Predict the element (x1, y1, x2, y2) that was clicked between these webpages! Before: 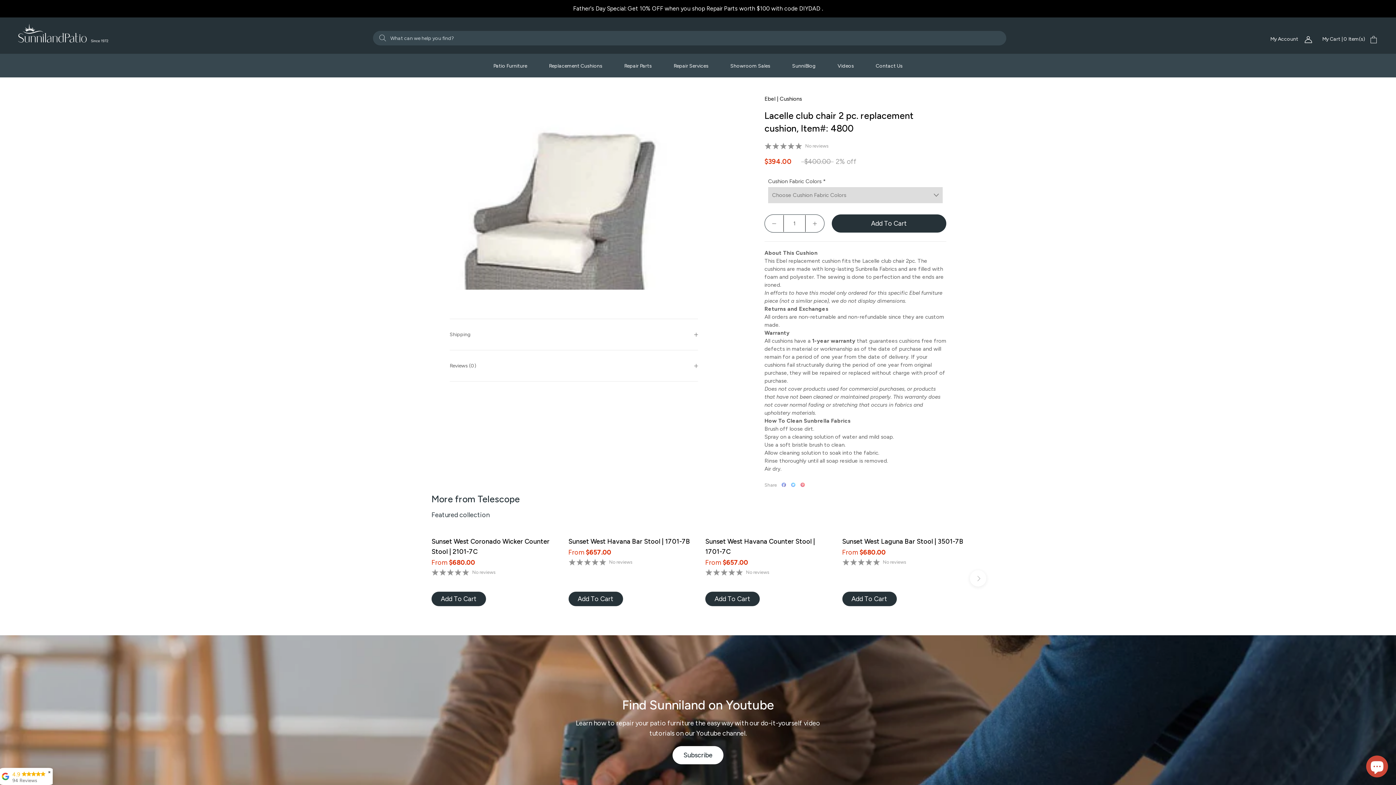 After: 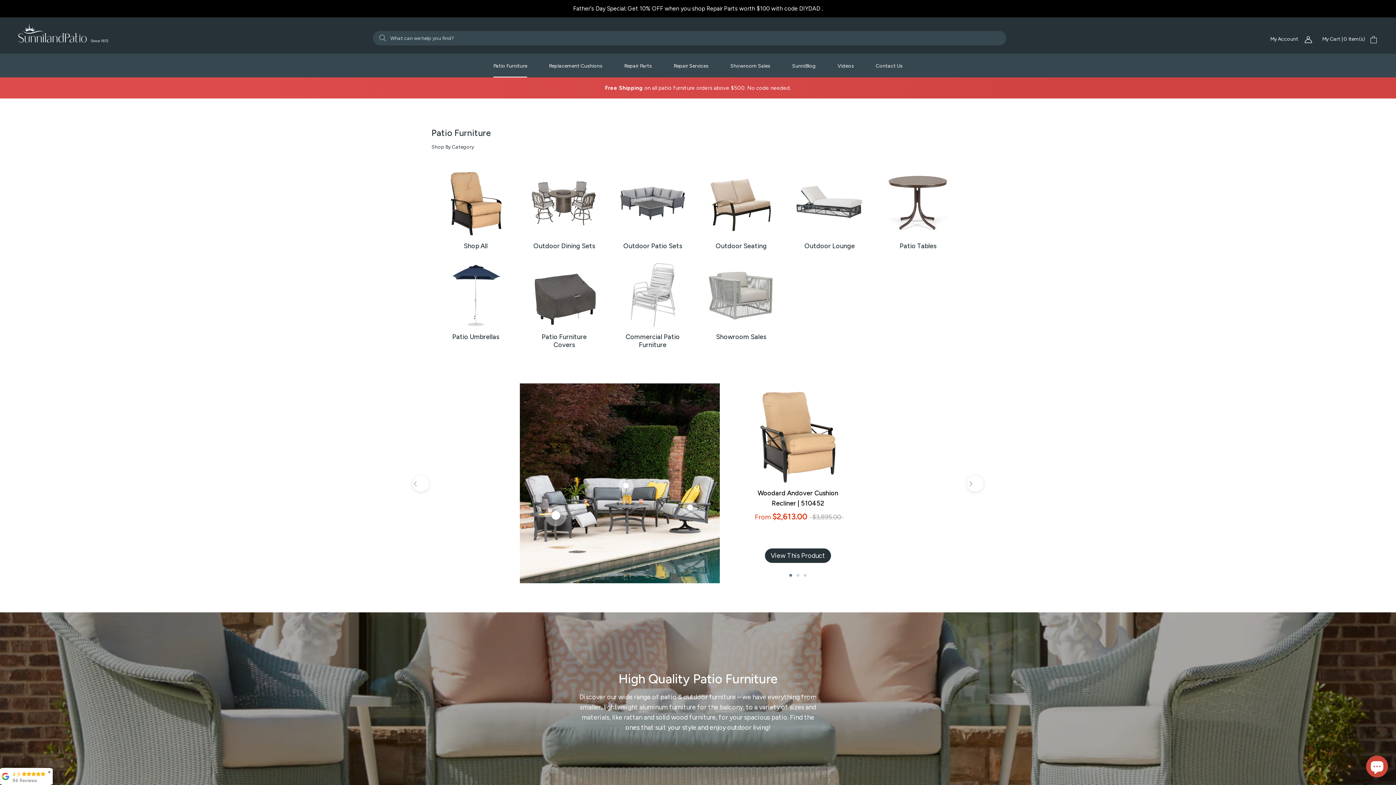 Action: label: Patio Furniture
Patio Furniture bbox: (493, 62, 527, 68)